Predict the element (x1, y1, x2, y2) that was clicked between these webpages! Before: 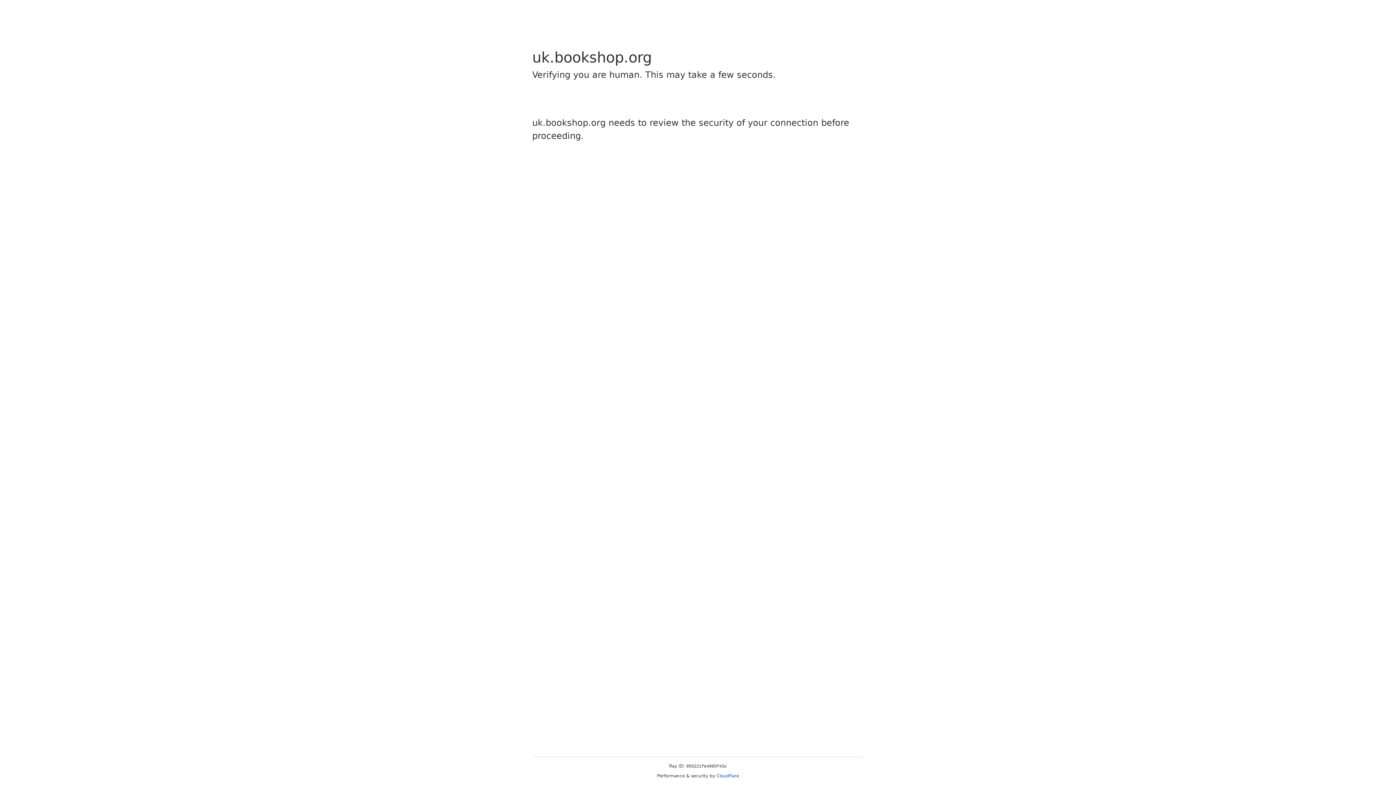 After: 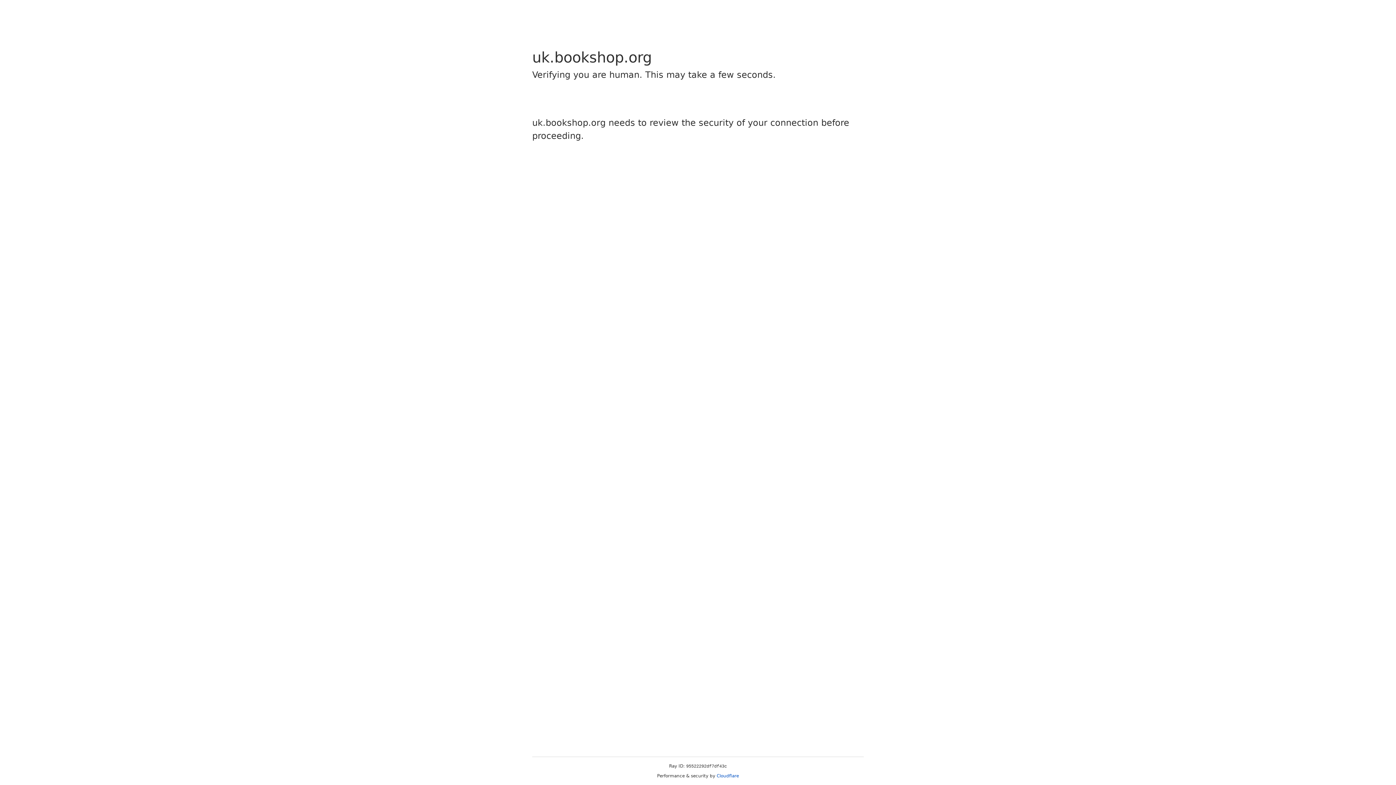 Action: bbox: (716, 773, 739, 778) label: Cloudflare